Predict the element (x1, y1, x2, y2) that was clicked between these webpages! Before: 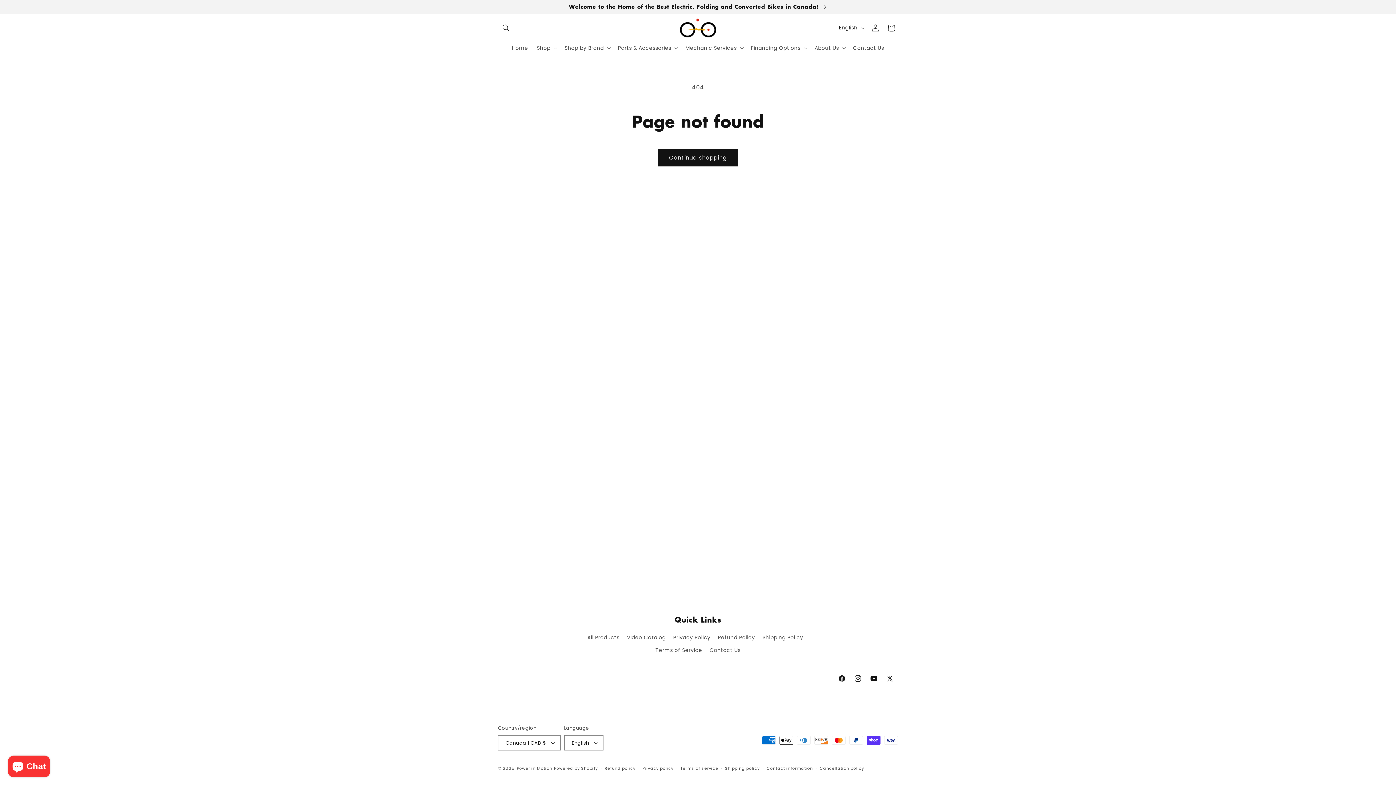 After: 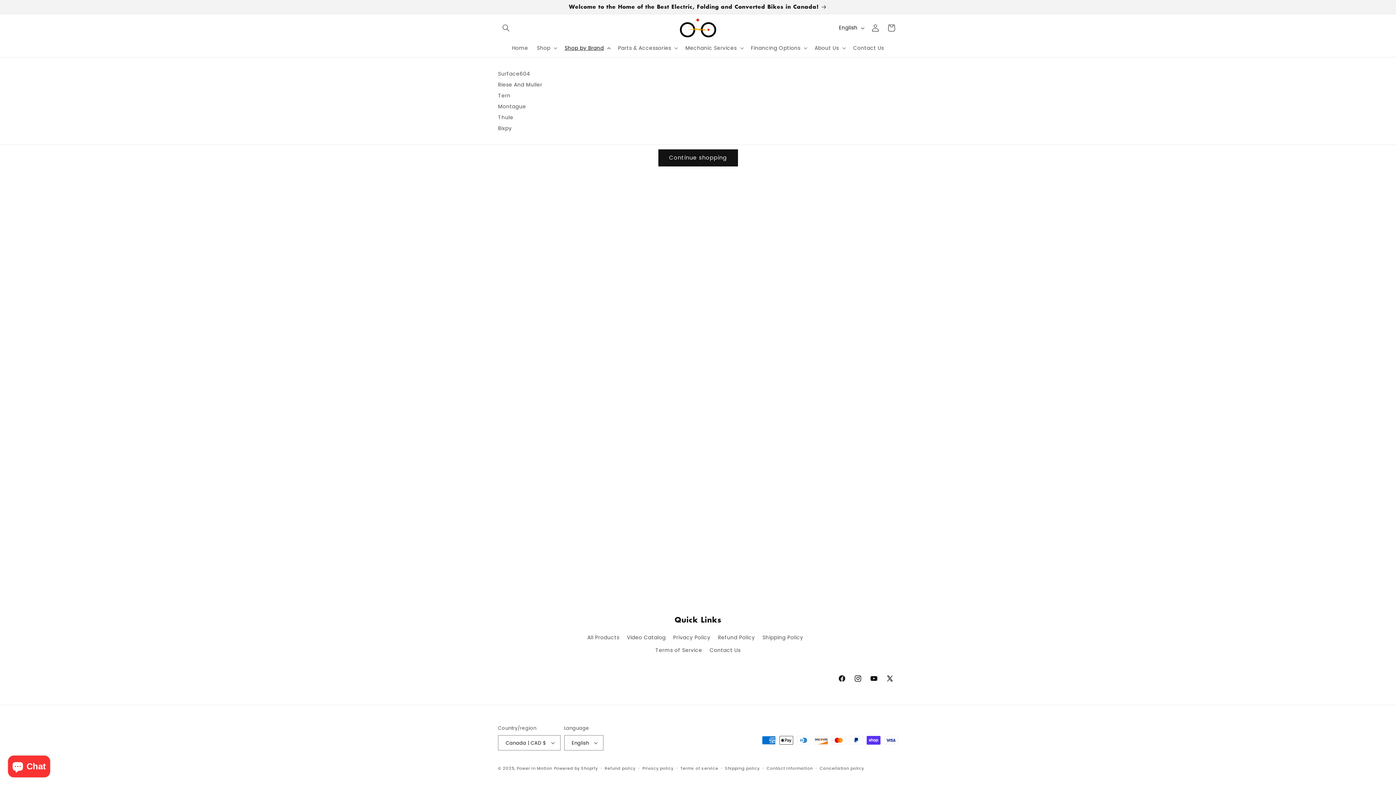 Action: label: Shop by Brand bbox: (560, 40, 613, 55)